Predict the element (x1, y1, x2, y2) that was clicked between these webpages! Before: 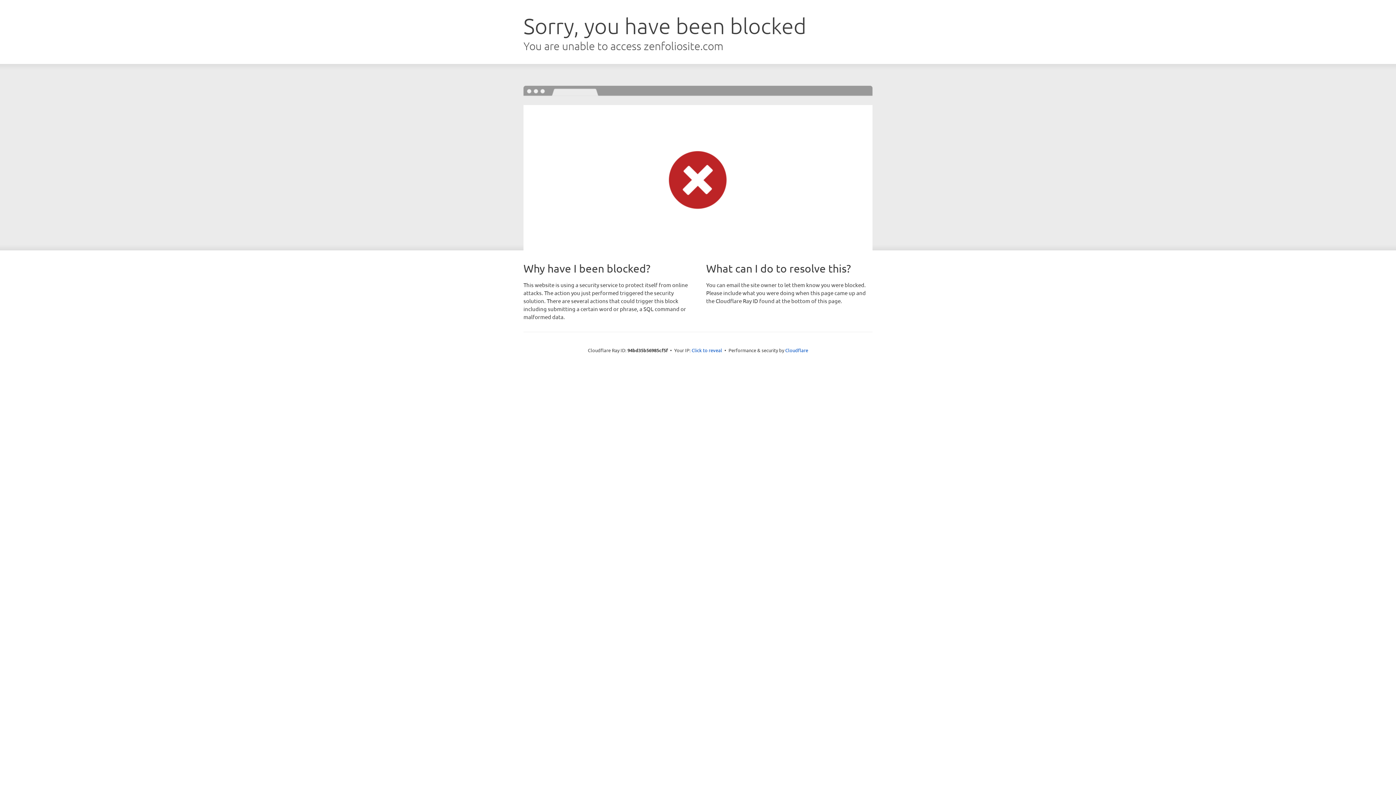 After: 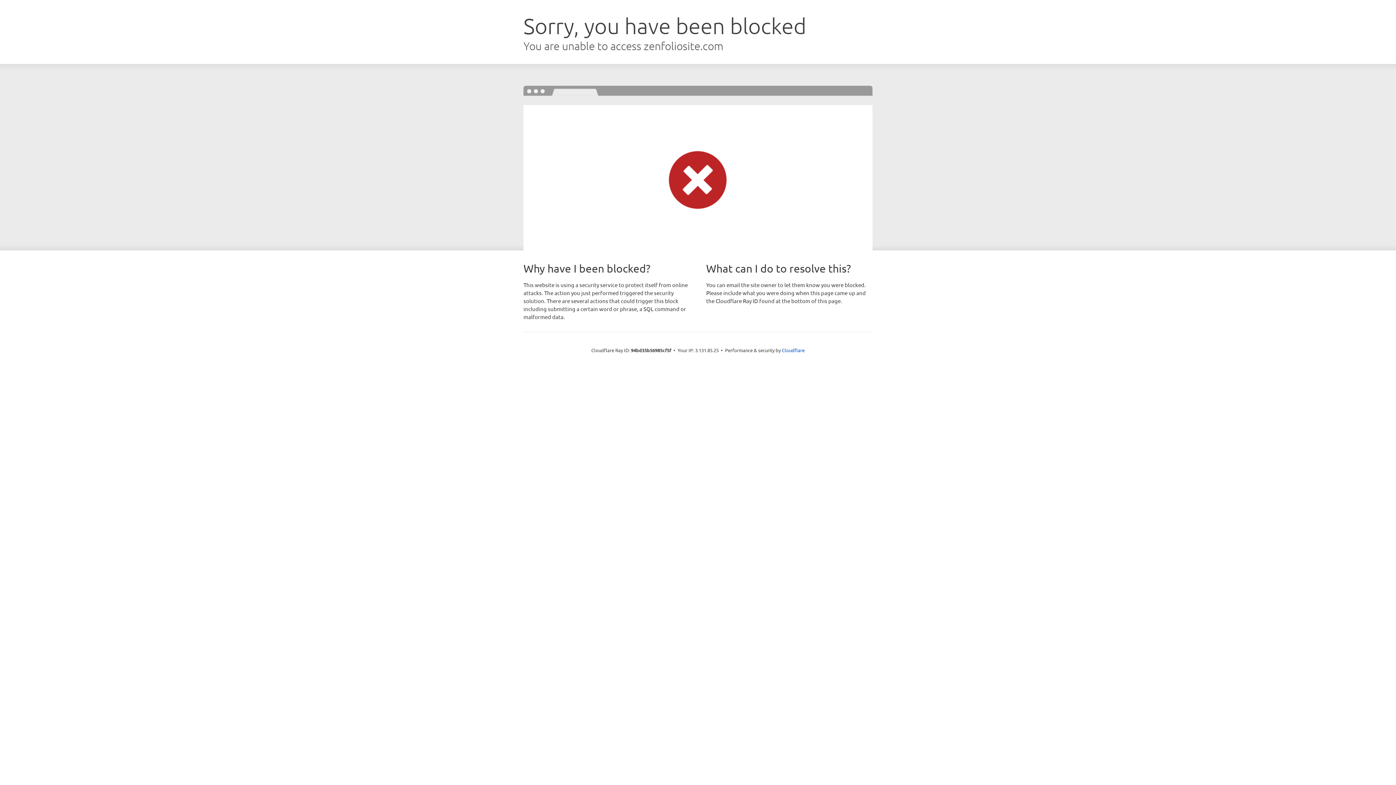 Action: bbox: (691, 346, 722, 353) label: Click to reveal